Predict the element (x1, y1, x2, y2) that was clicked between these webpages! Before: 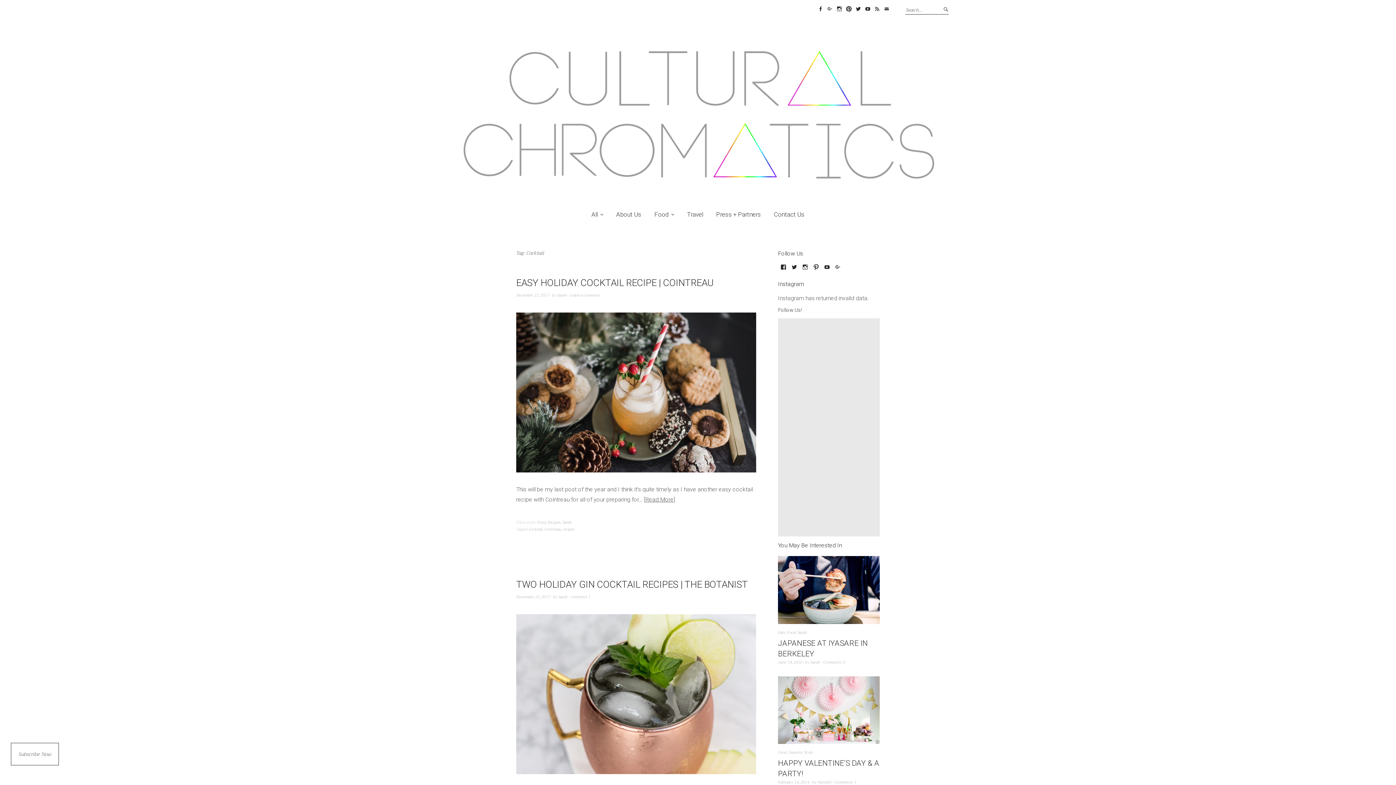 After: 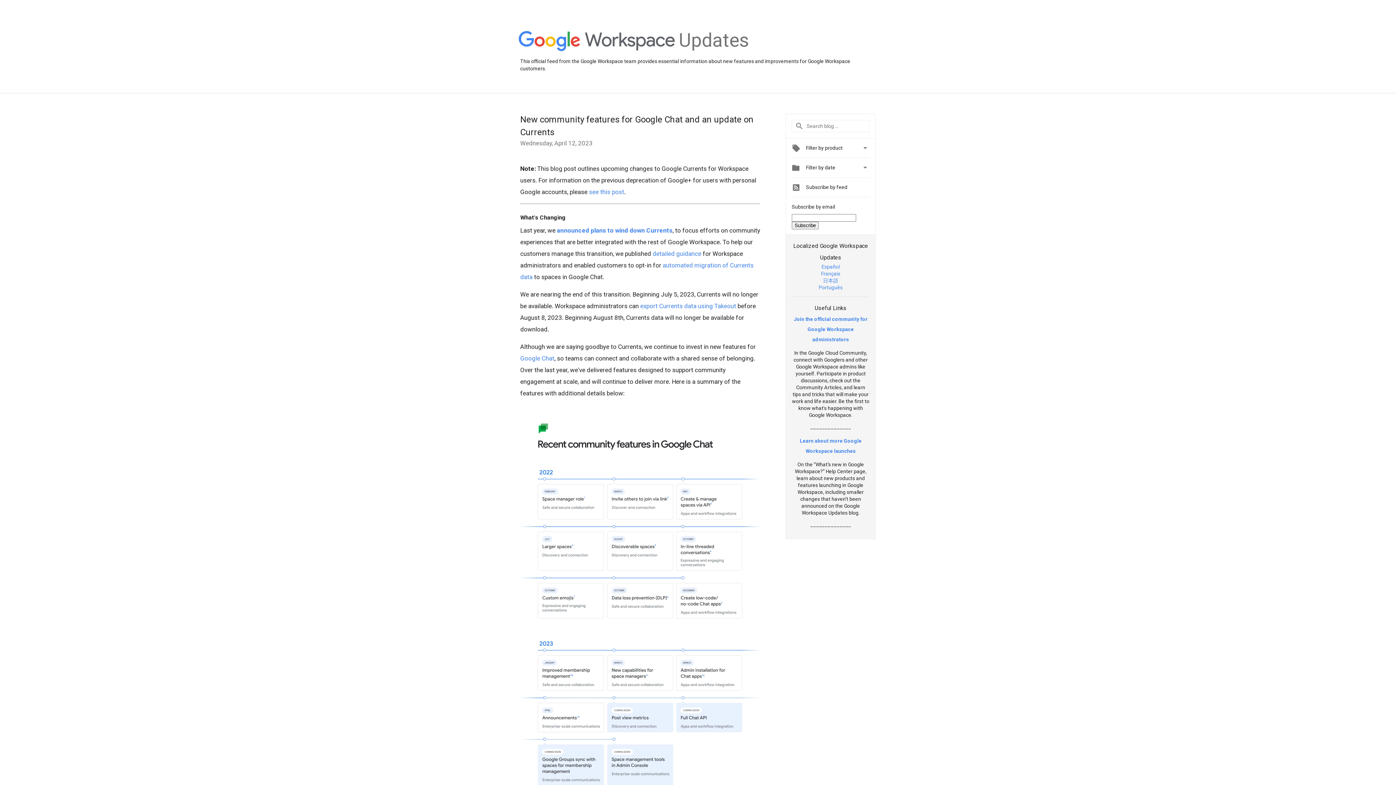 Action: bbox: (824, 3, 835, 14) label: Google+